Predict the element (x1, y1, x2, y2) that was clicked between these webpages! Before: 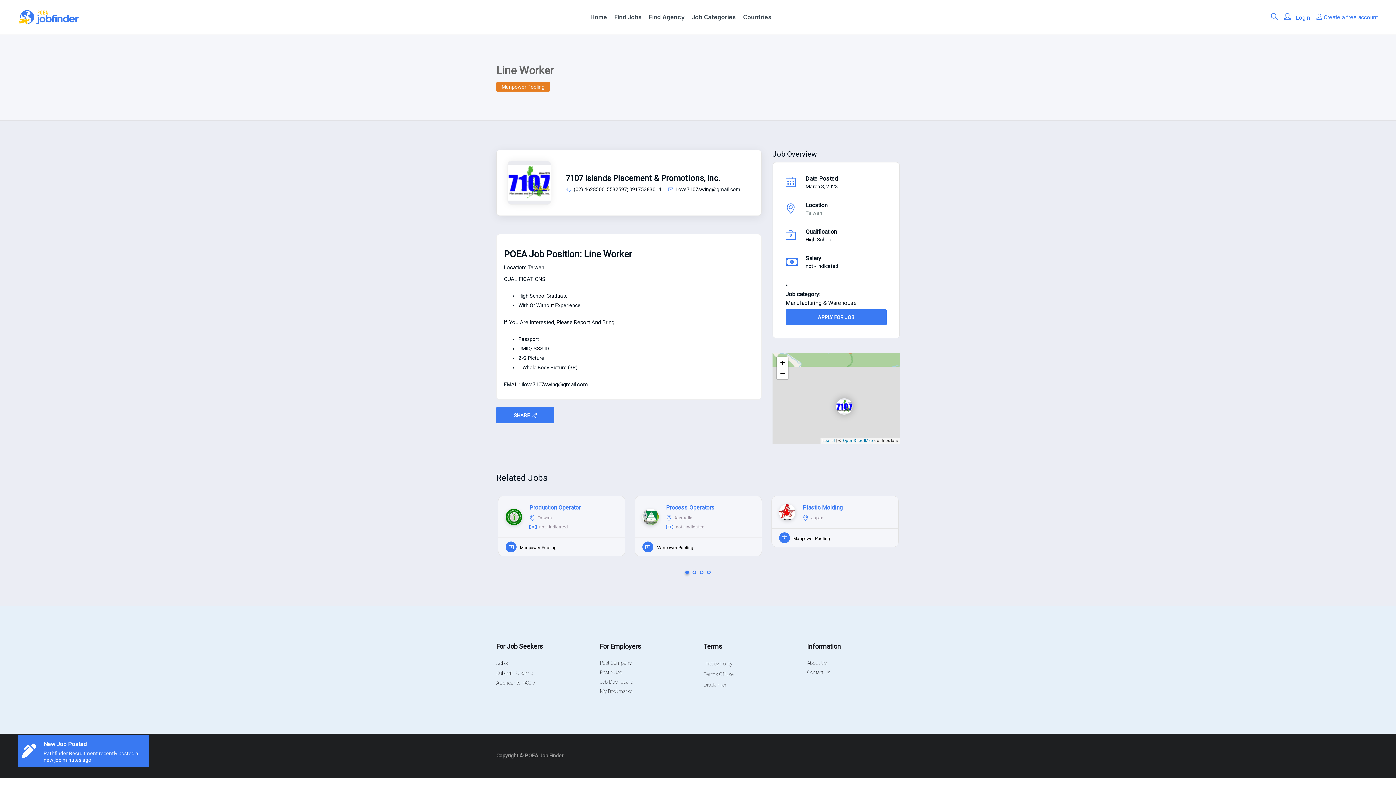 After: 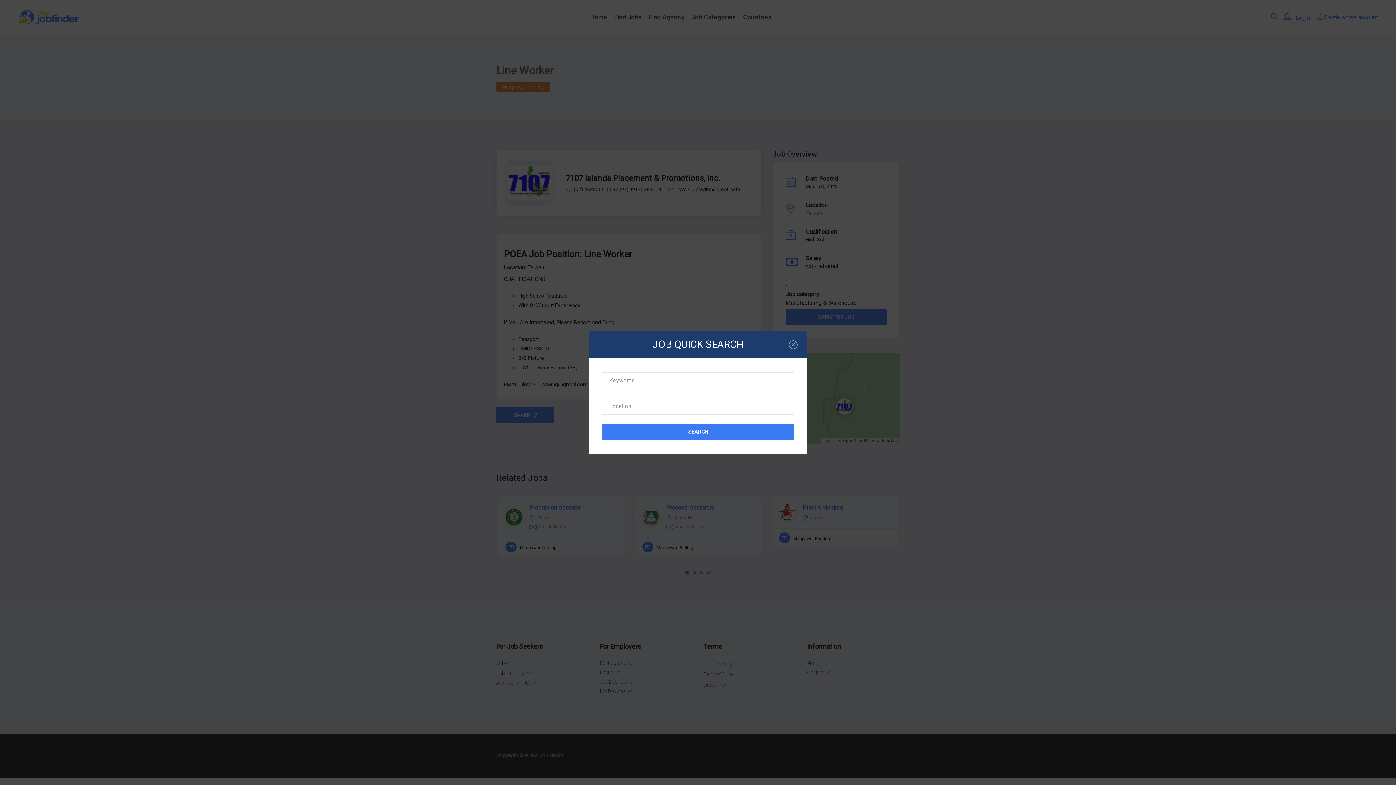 Action: bbox: (1271, 13, 1277, 21) label: Quick search trigger